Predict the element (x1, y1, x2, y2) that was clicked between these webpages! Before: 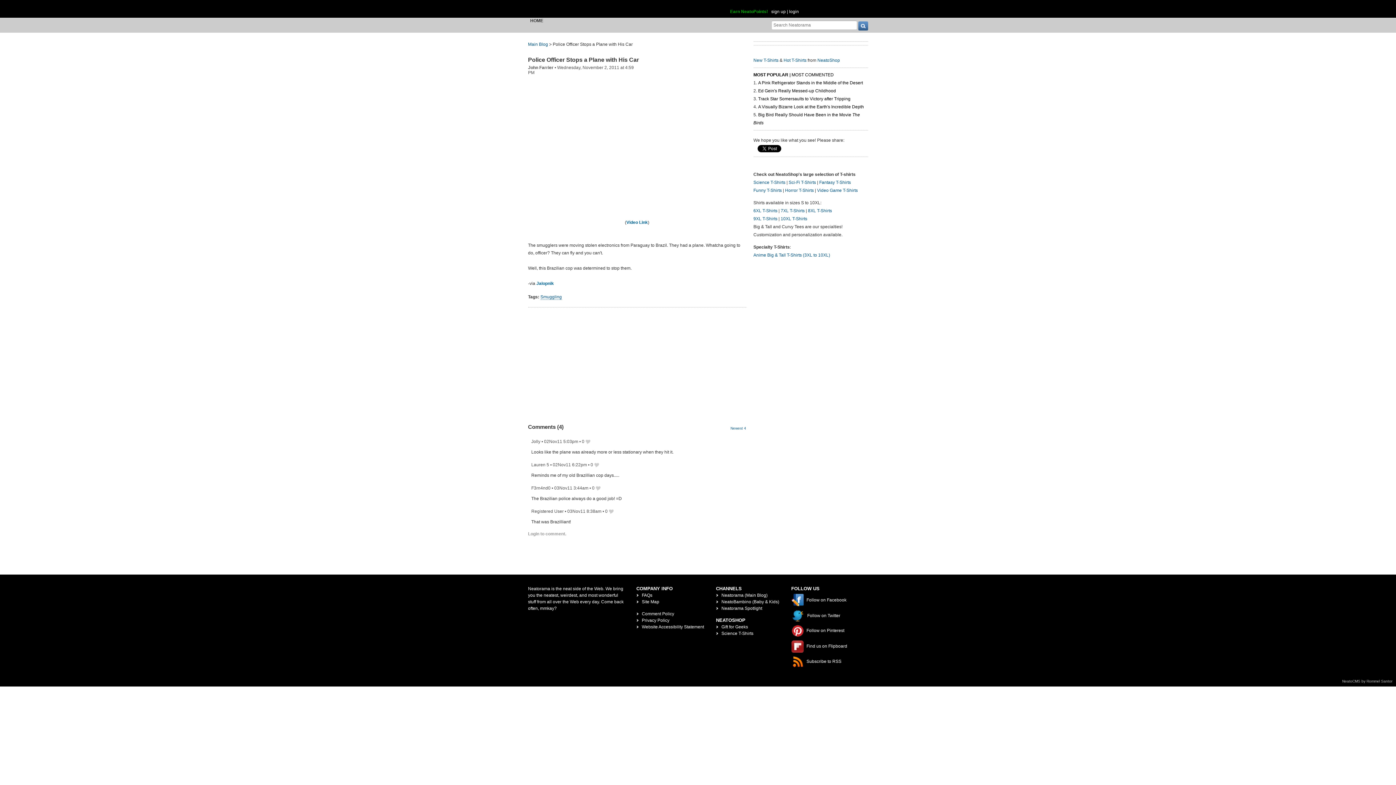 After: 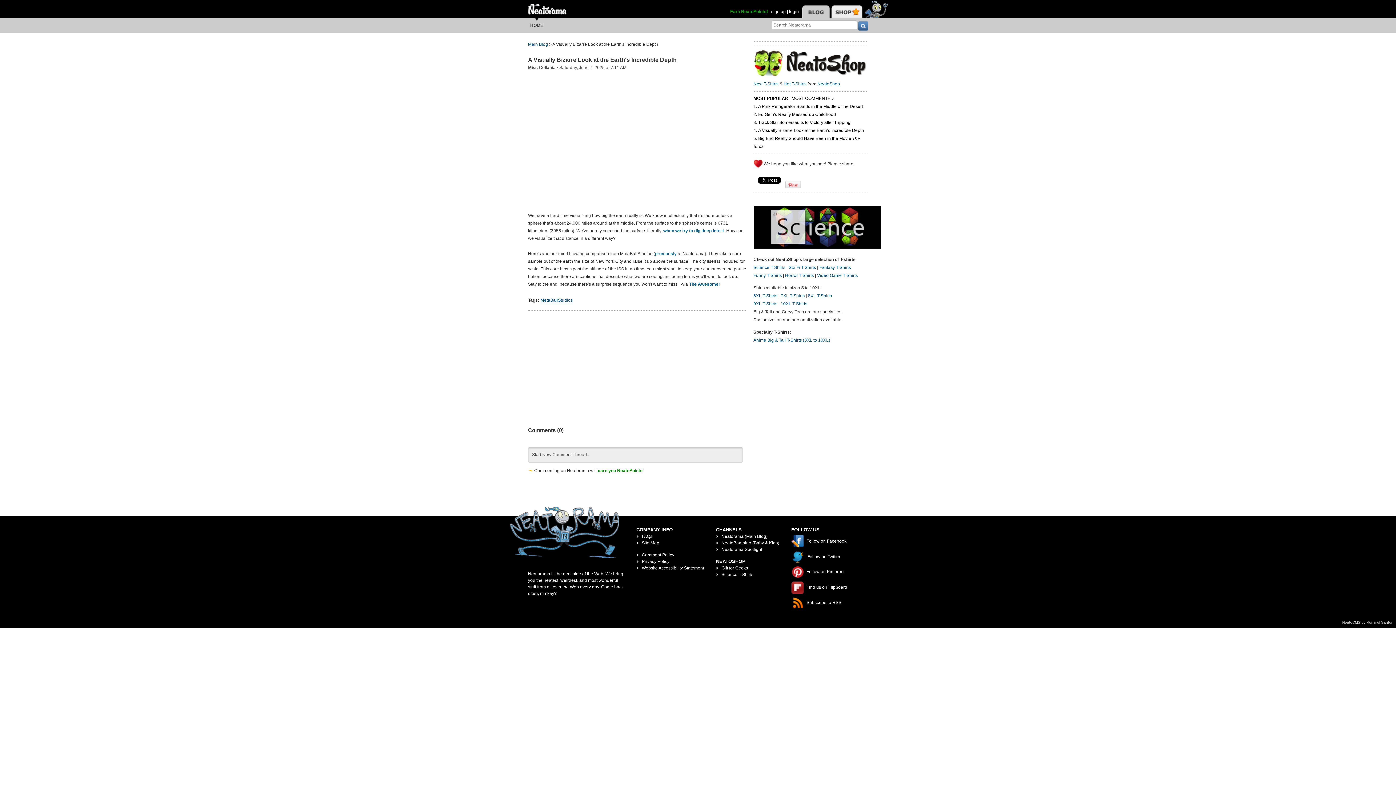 Action: bbox: (758, 104, 864, 109) label: A Visually Bizarre Look at the Earth's Incredible Depth